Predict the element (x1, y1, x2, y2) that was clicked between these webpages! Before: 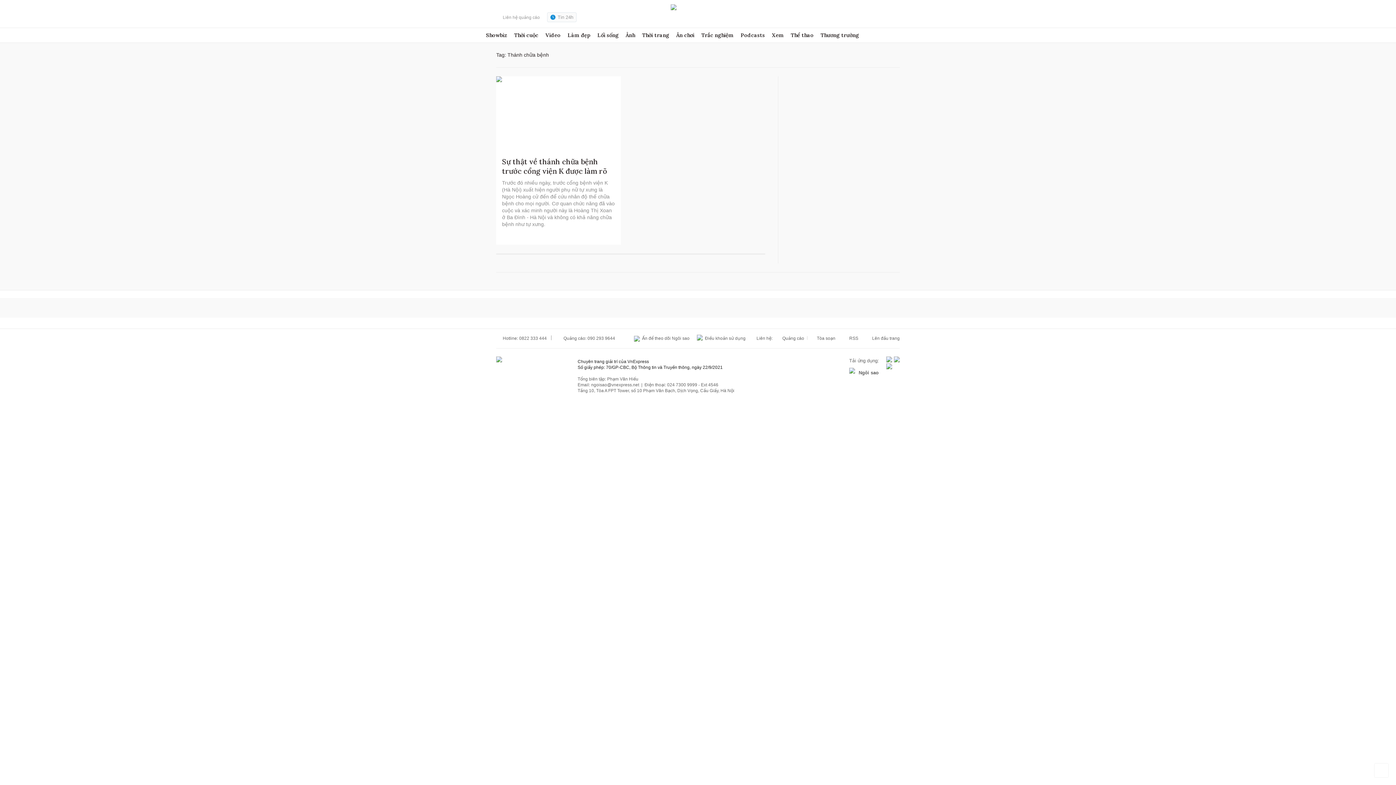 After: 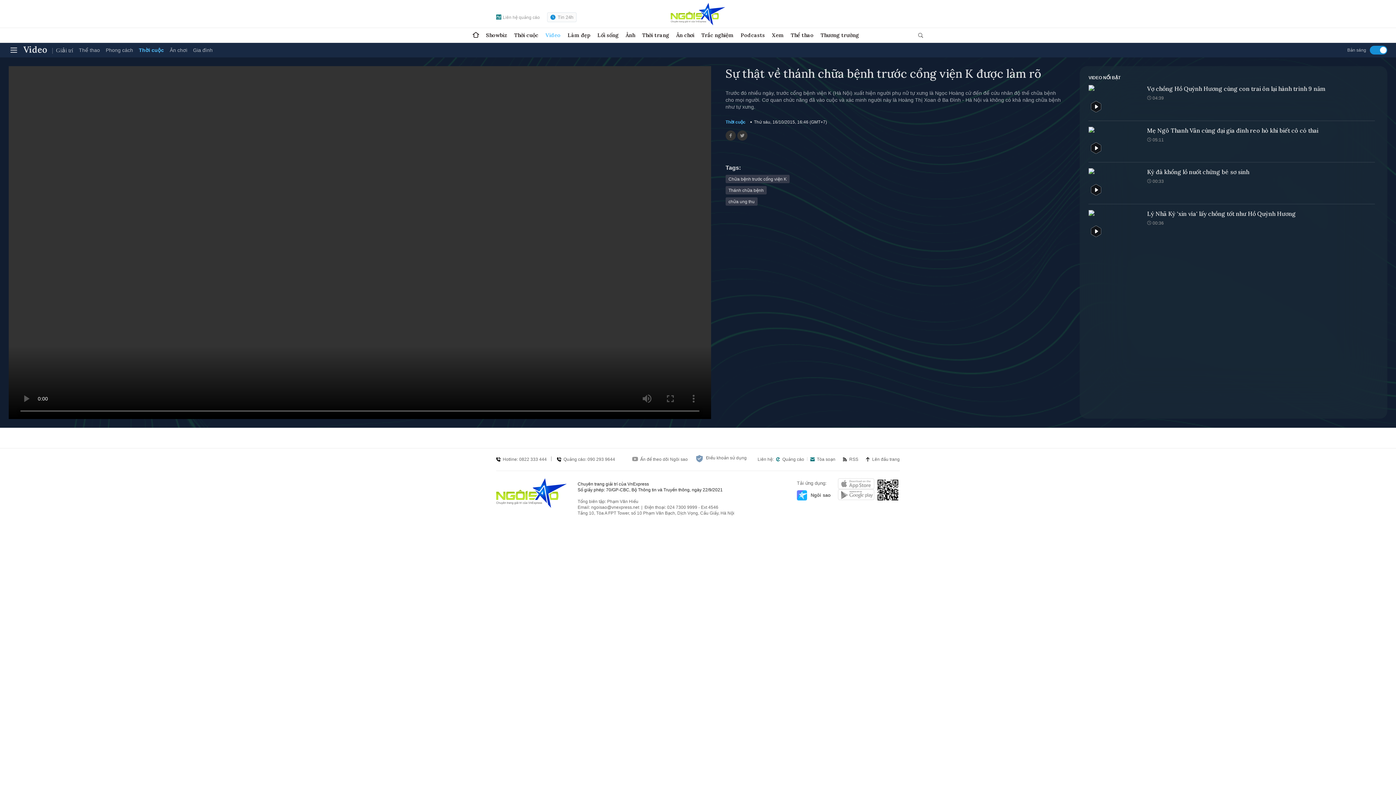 Action: bbox: (502, 156, 607, 175) label: Sự thật về thánh chữa bệnh trước cổng viện K được làm rõ